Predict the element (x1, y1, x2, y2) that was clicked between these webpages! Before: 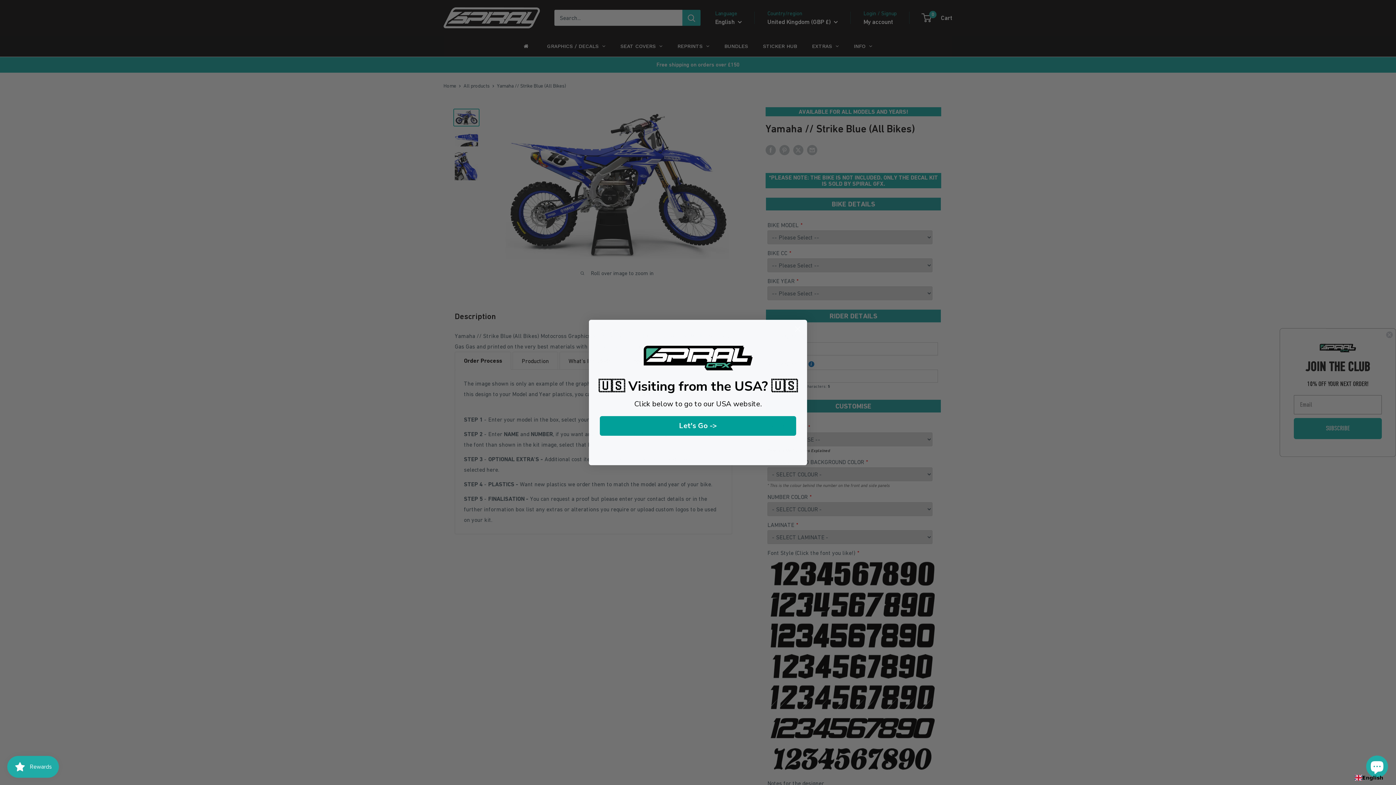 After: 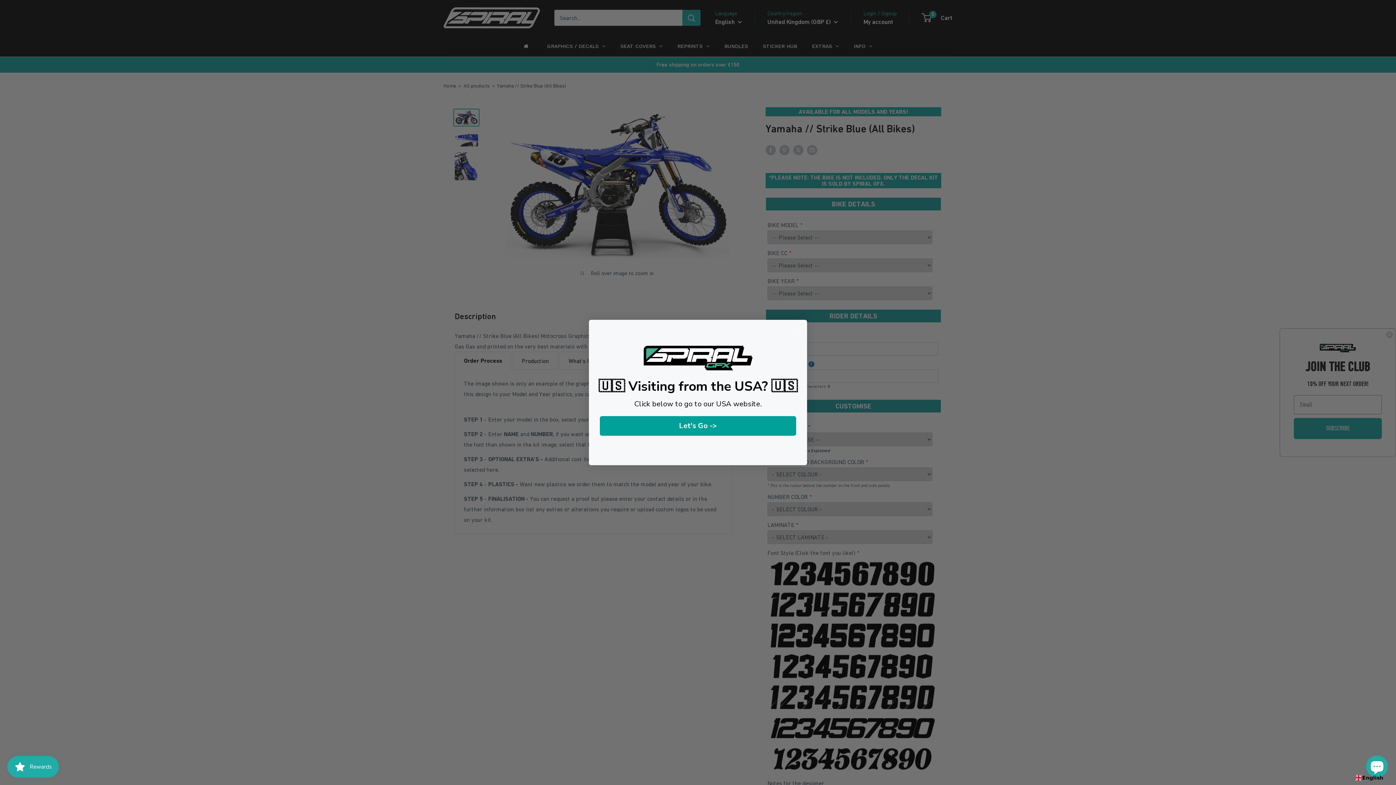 Action: bbox: (600, 416, 796, 435) label: Let's Go ->